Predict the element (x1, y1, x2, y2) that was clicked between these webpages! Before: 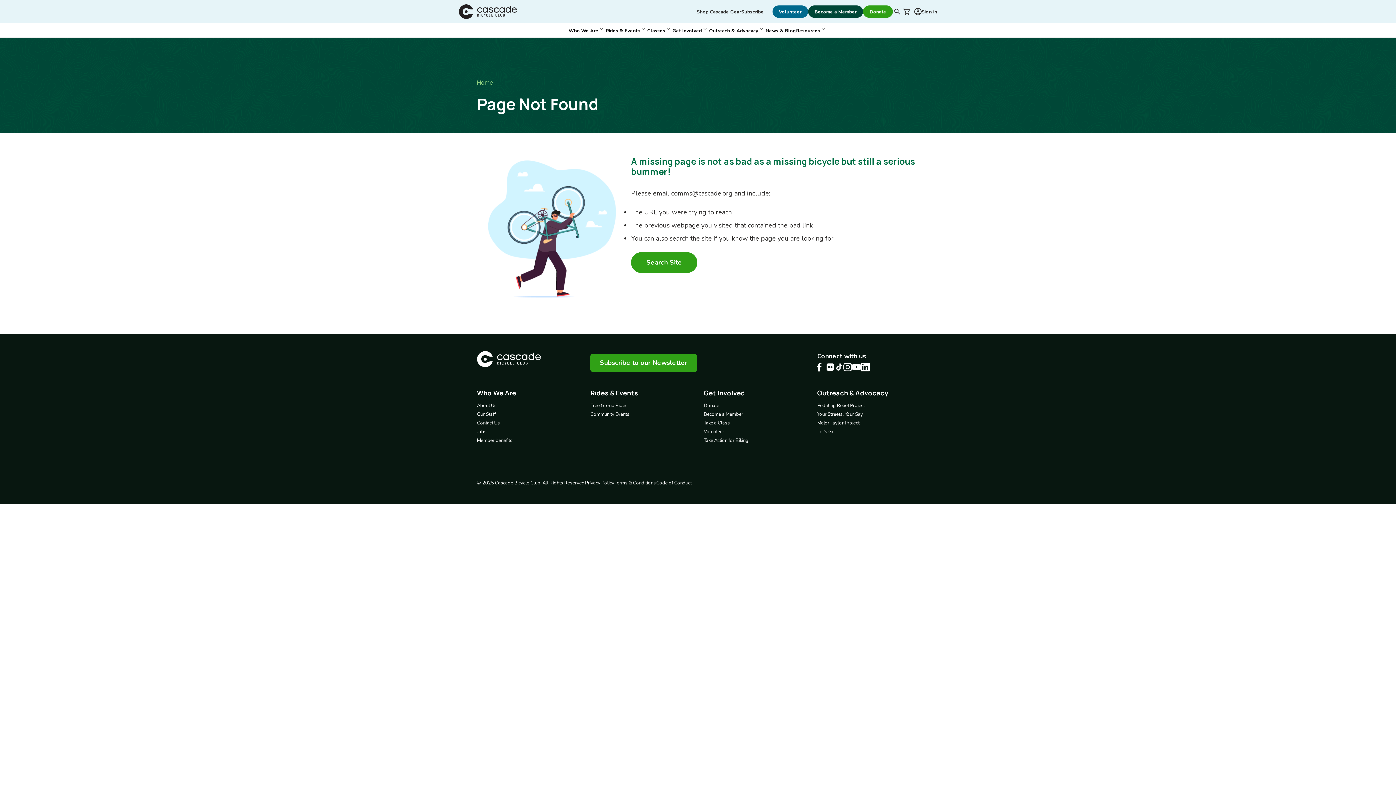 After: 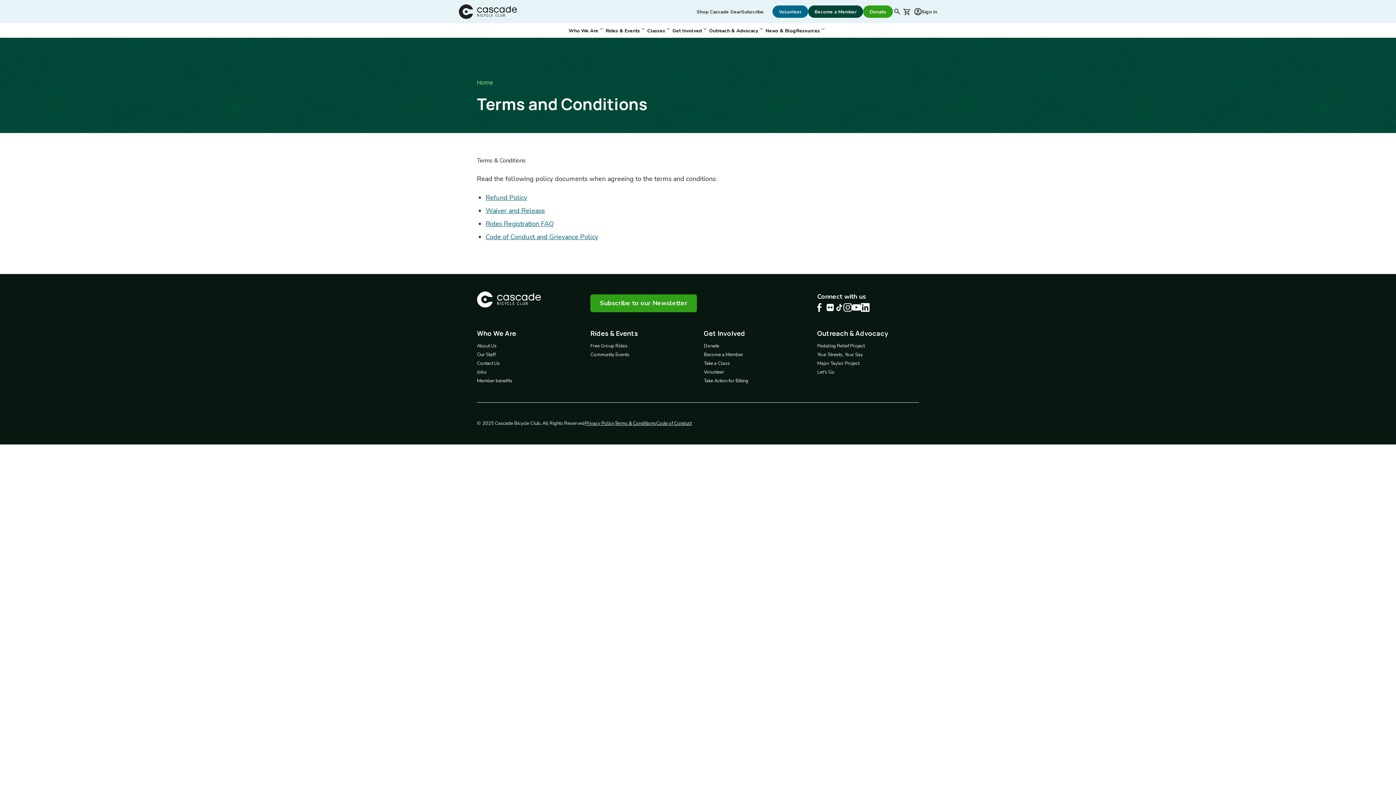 Action: label: Terms & Conditions bbox: (614, 480, 656, 486)